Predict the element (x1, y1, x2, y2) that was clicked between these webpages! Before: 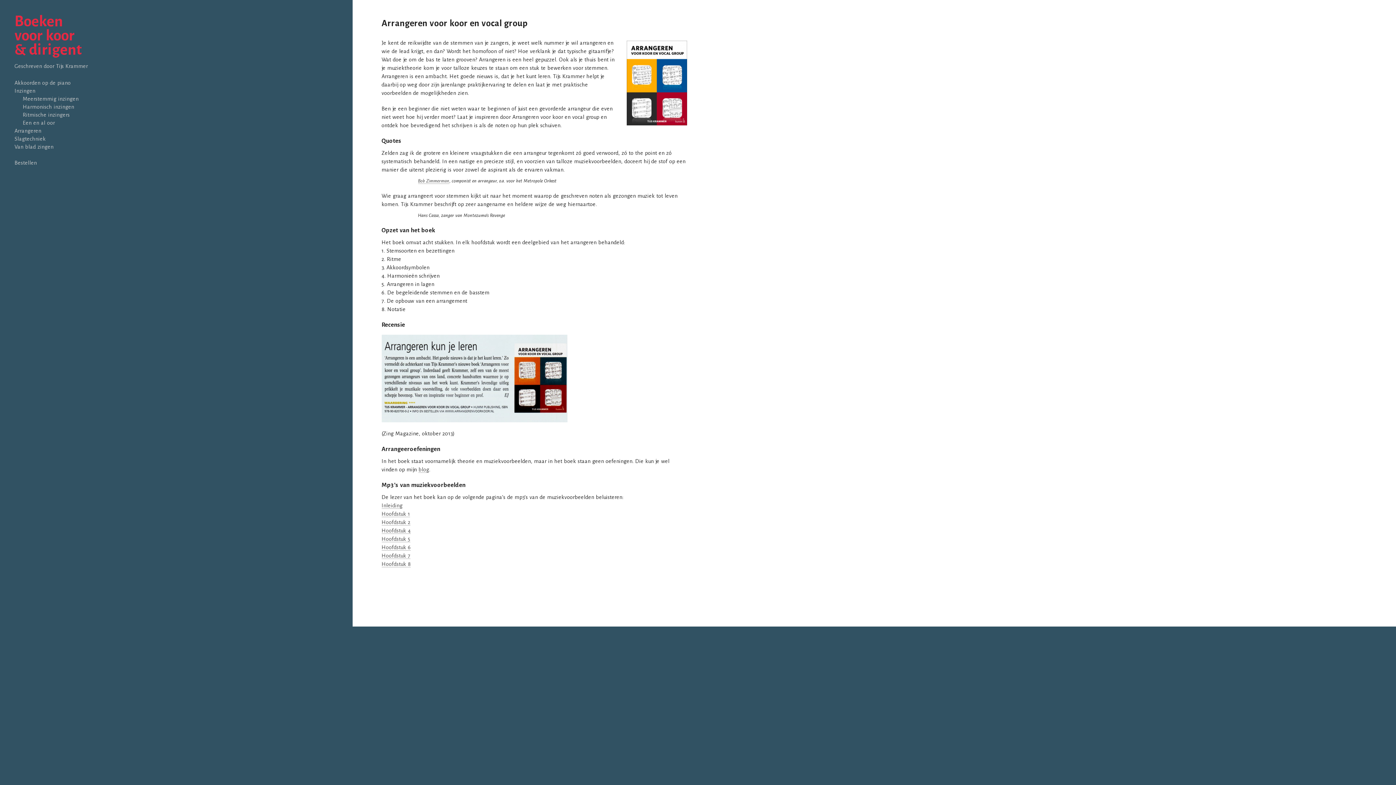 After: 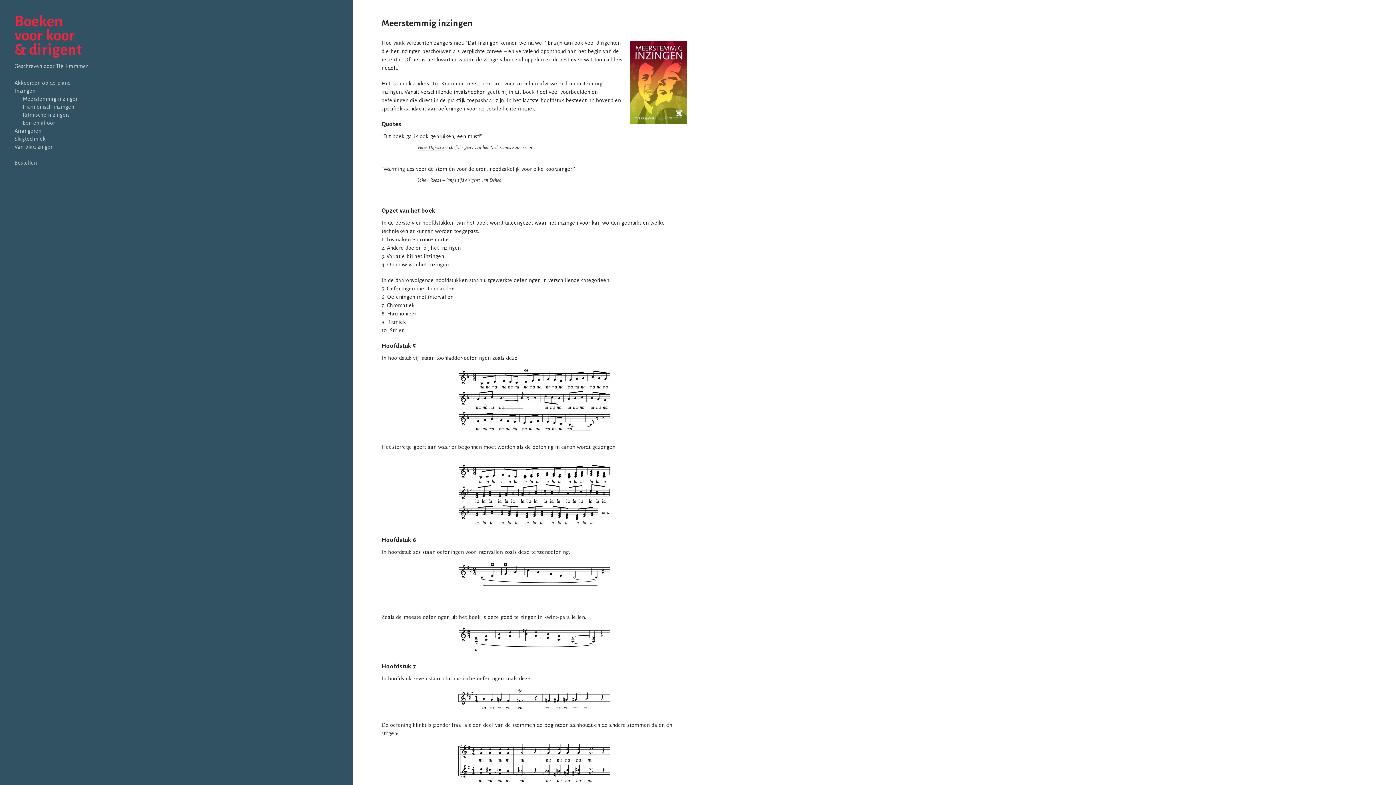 Action: label: Meerstemmig inzingen bbox: (22, 96, 78, 101)